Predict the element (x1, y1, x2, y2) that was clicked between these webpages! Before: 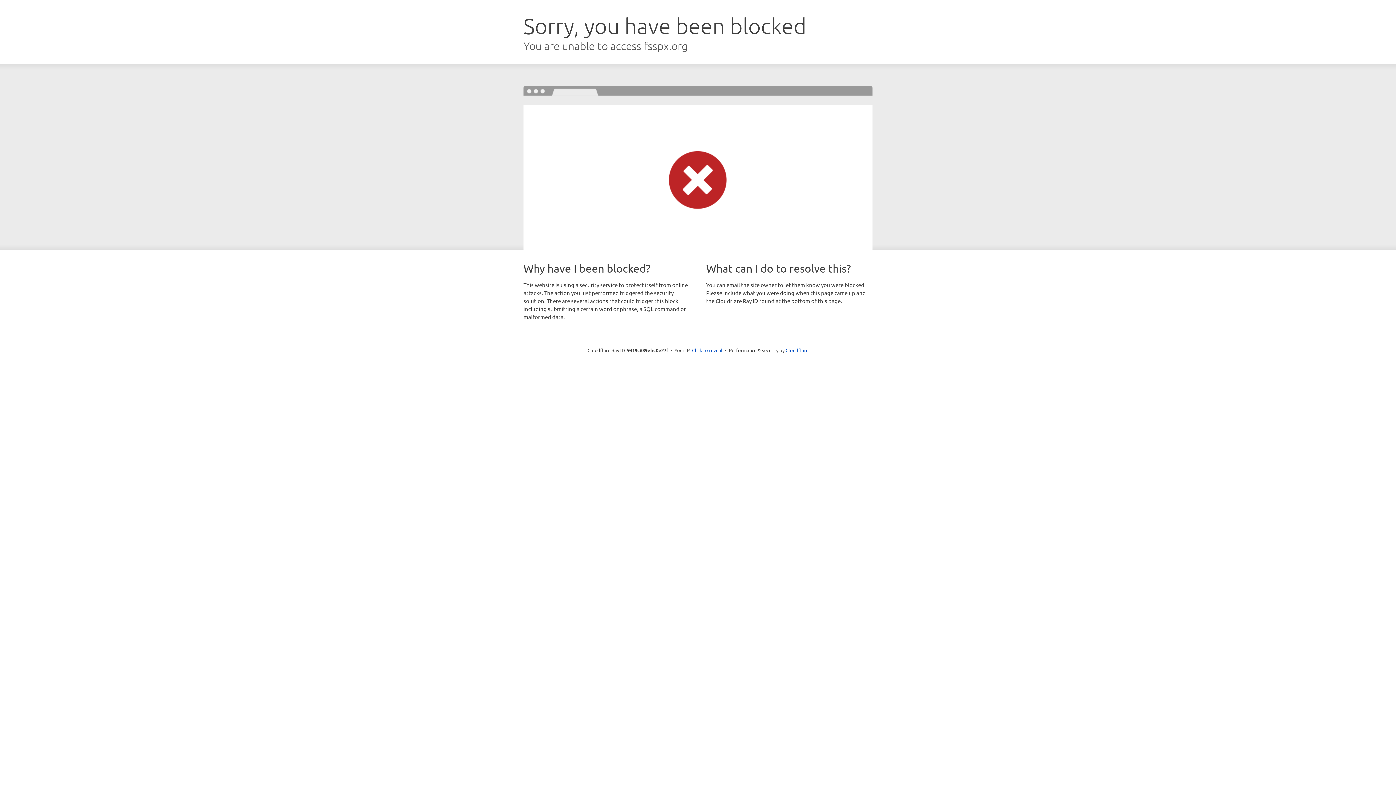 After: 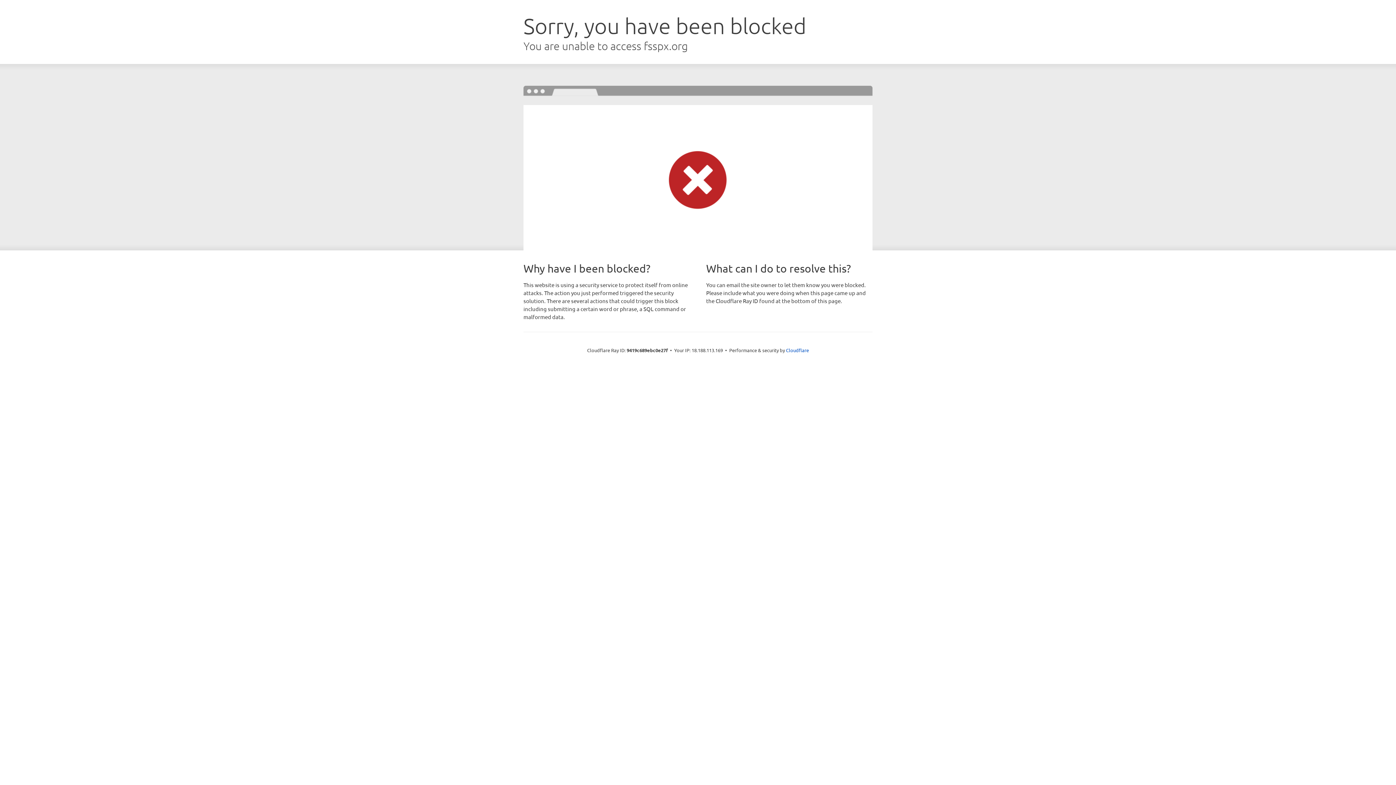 Action: bbox: (692, 346, 722, 353) label: Click to reveal